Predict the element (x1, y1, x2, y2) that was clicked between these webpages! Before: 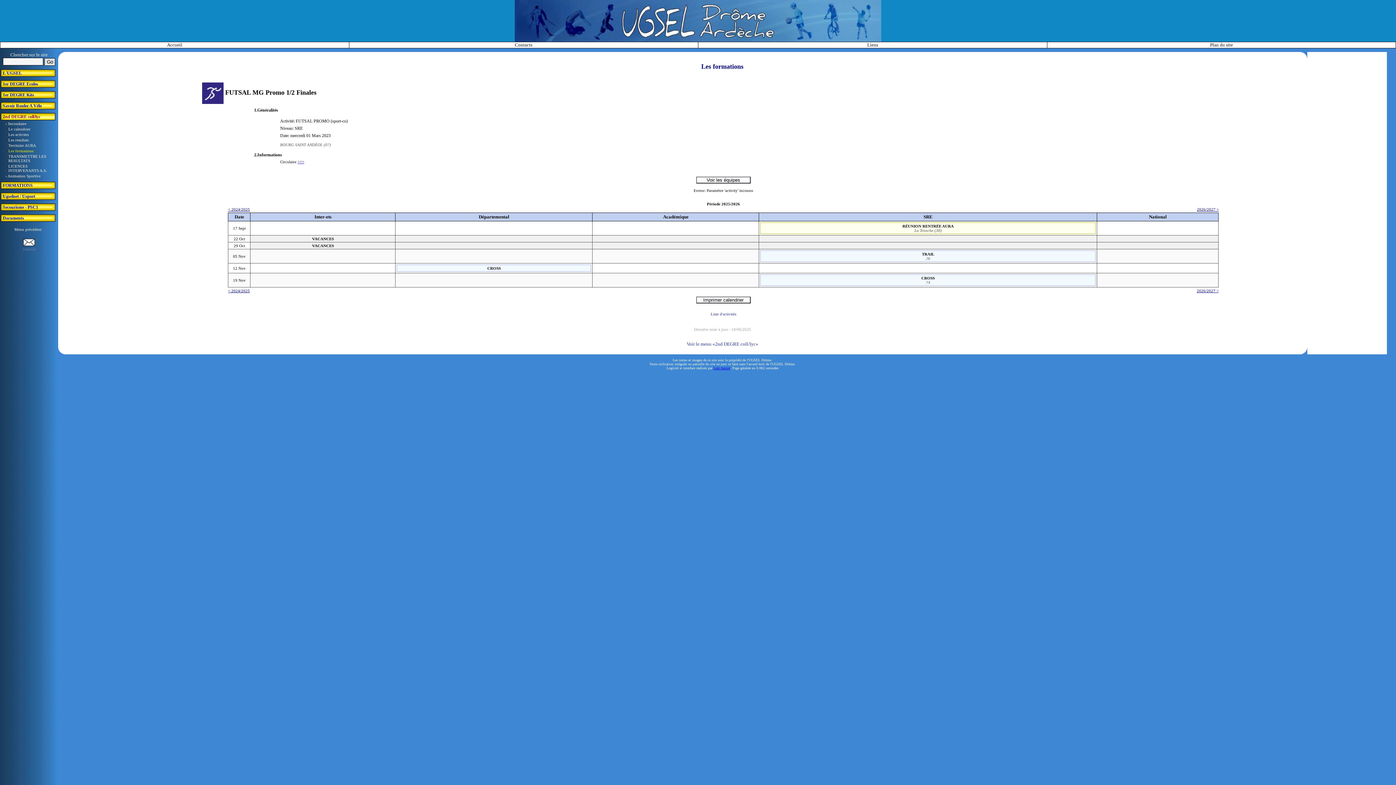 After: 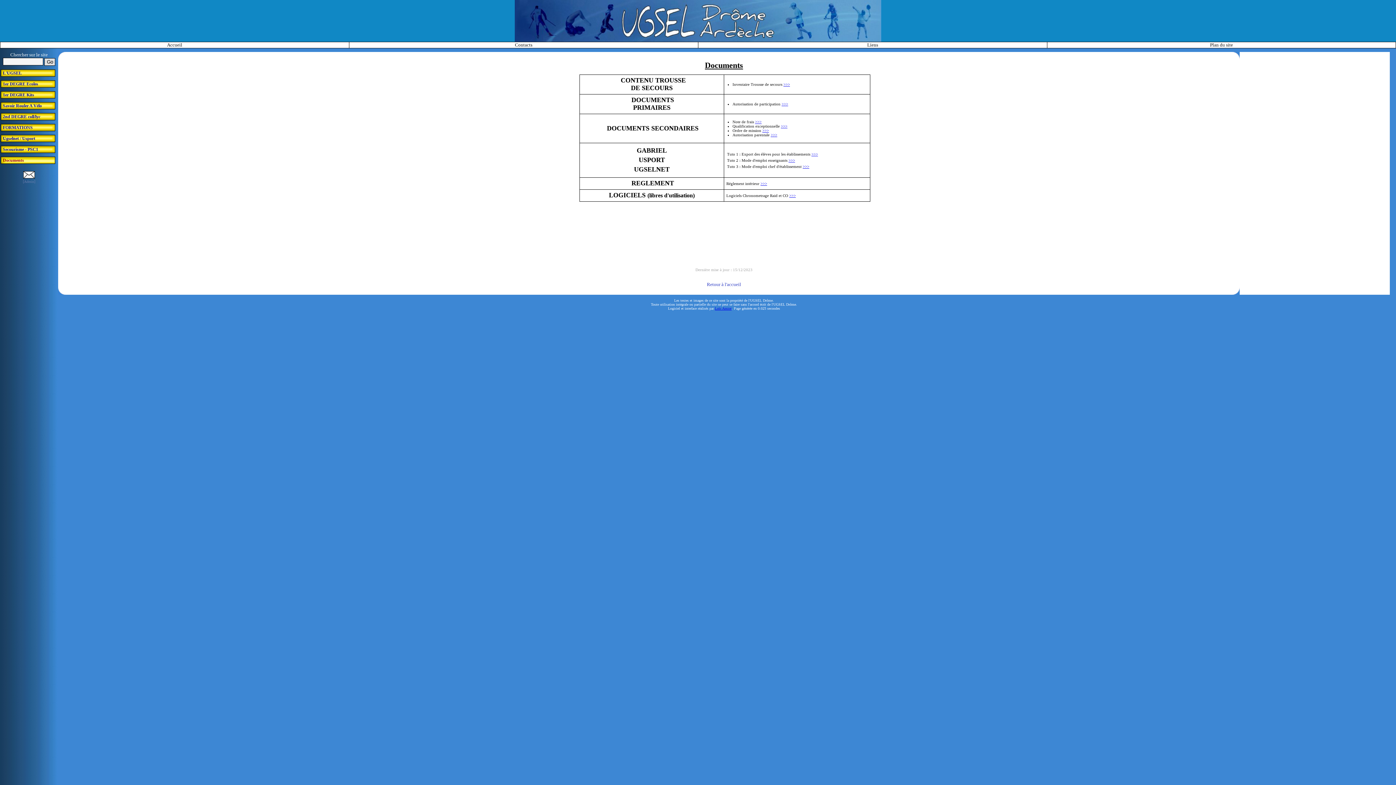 Action: bbox: (2, 215, 54, 221) label: Documents